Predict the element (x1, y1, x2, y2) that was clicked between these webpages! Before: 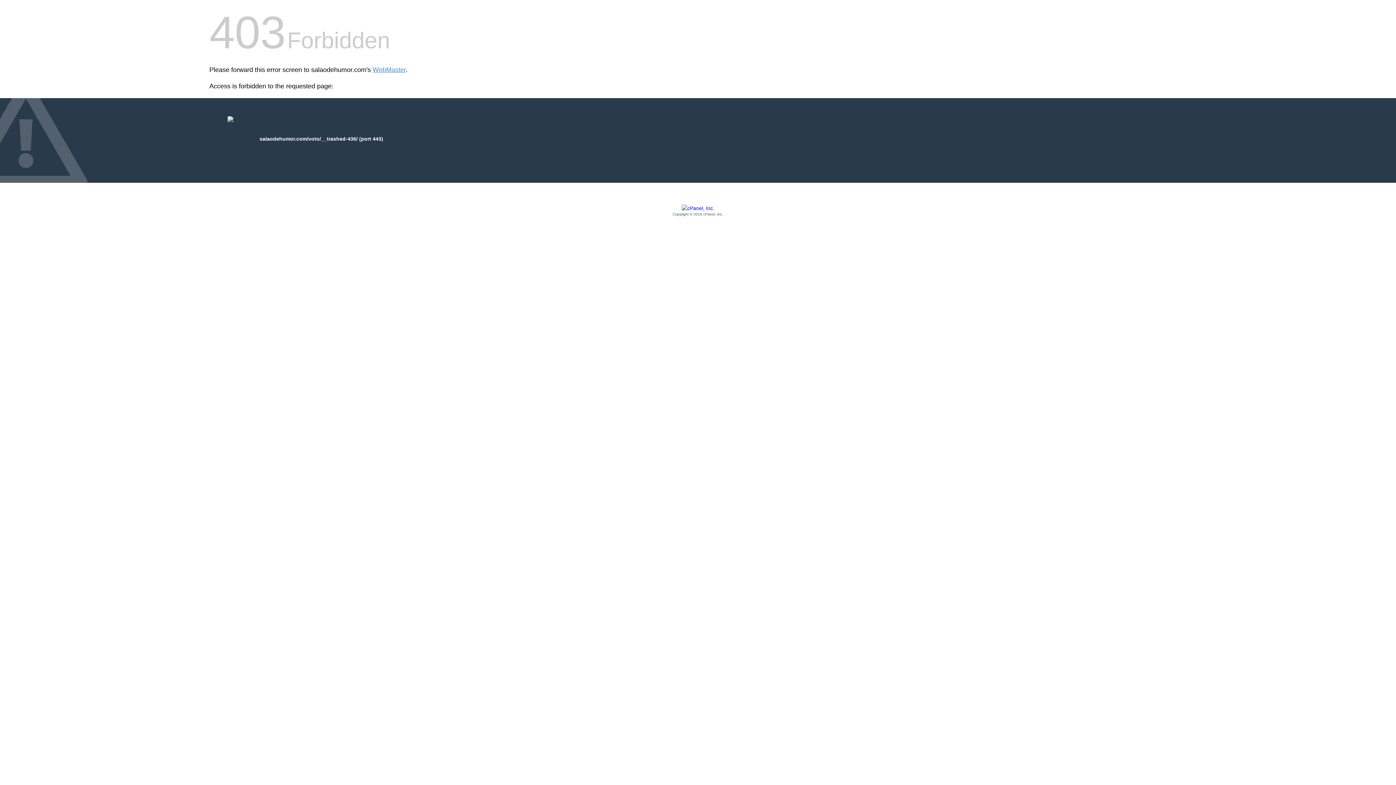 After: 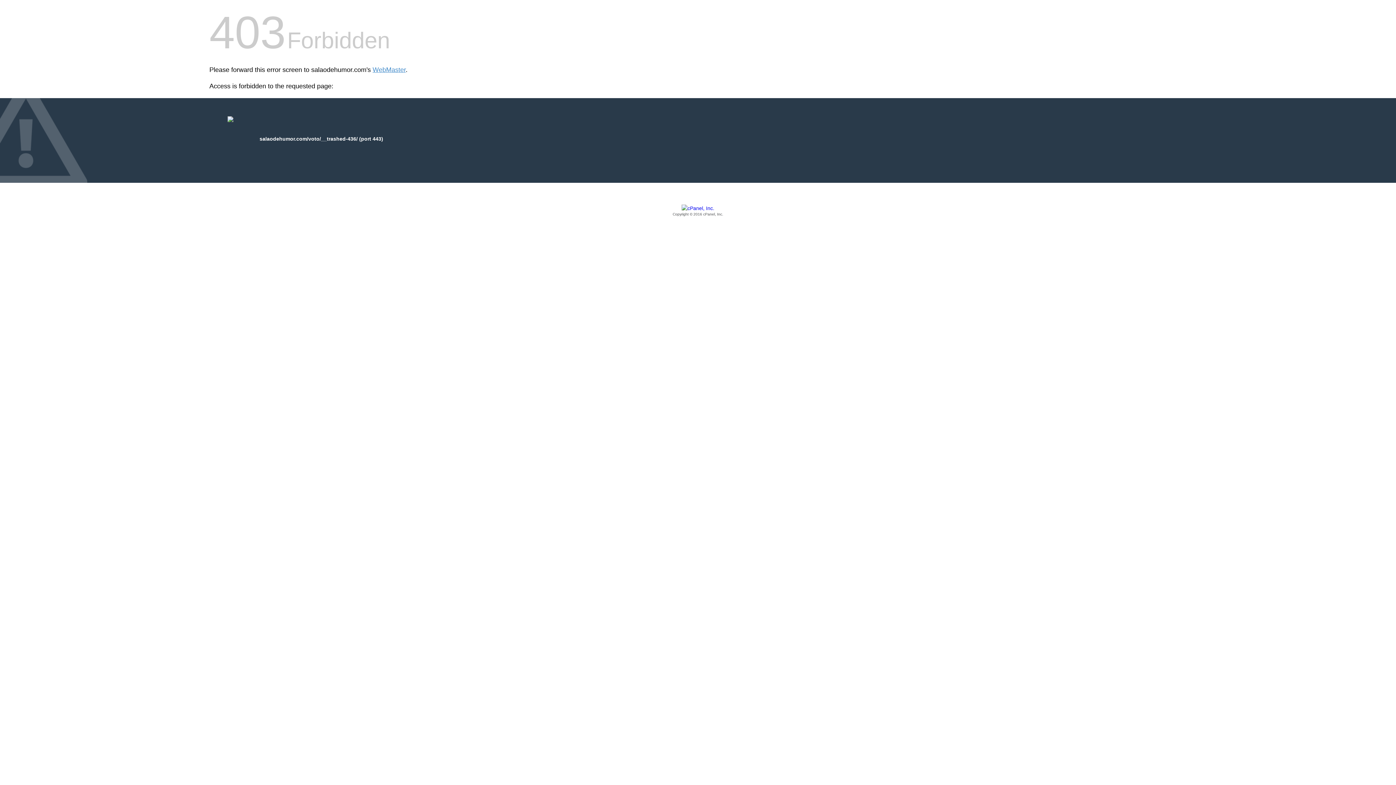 Action: label: Copyright © 2016 cPanel, Inc. bbox: (209, 205, 1186, 217)